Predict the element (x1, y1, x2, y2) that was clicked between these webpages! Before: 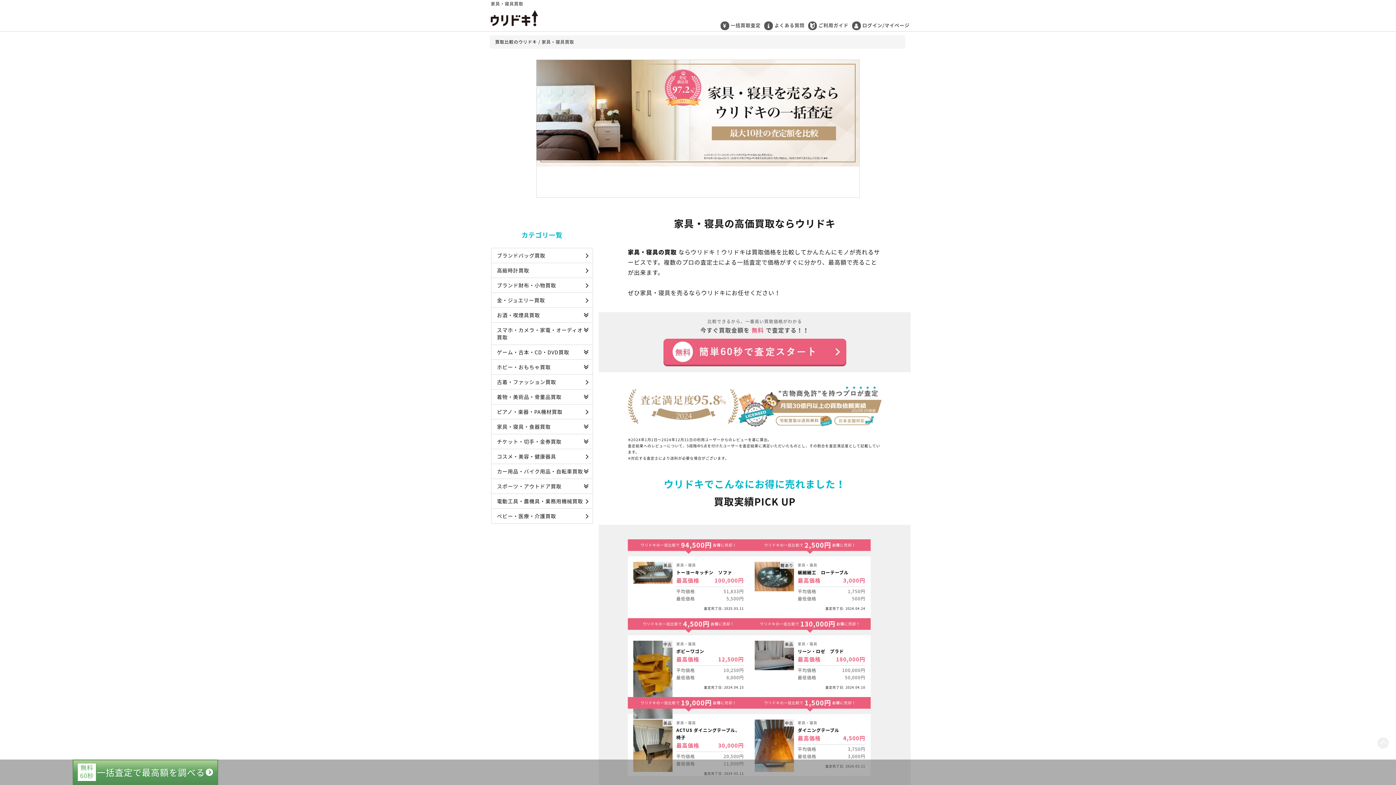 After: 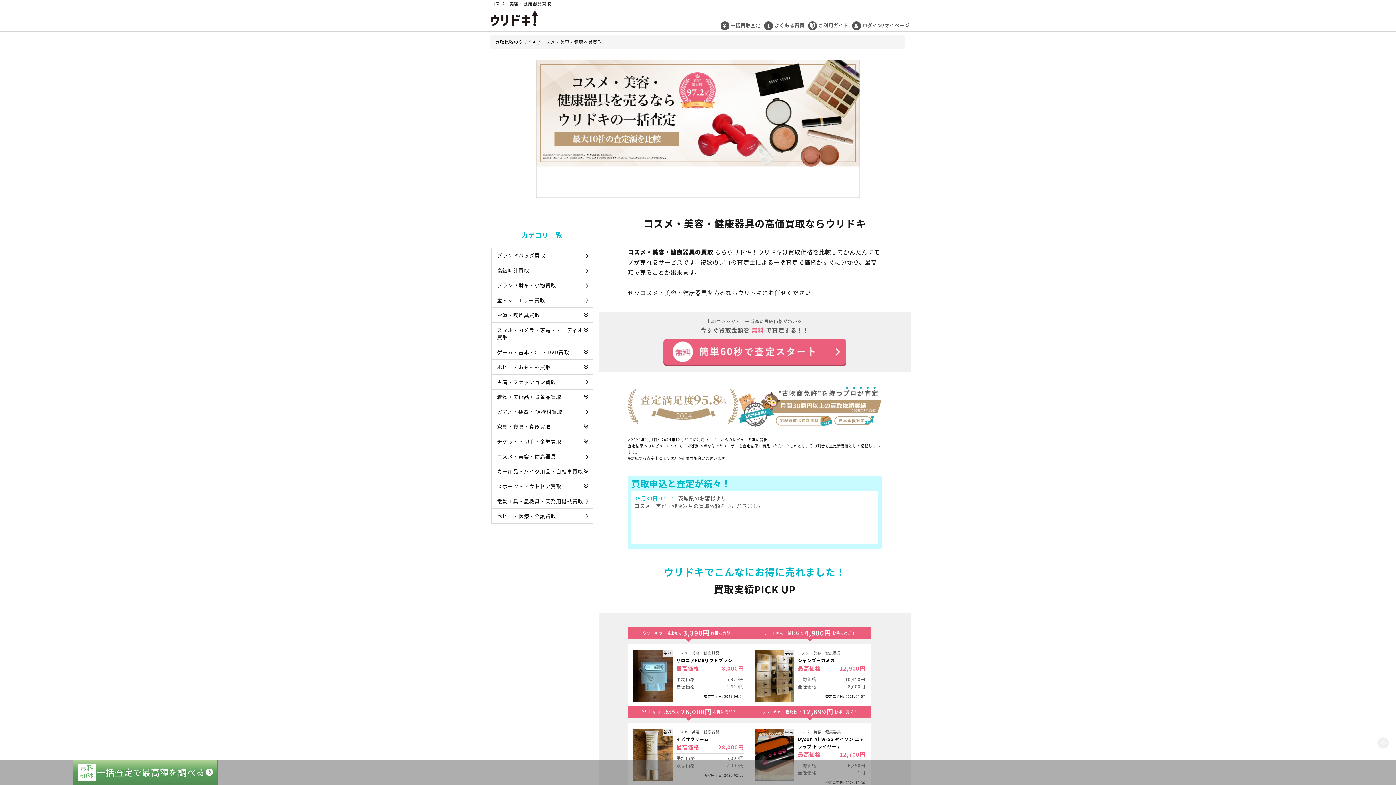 Action: label: コスメ・美容・健康器具 bbox: (491, 449, 592, 464)